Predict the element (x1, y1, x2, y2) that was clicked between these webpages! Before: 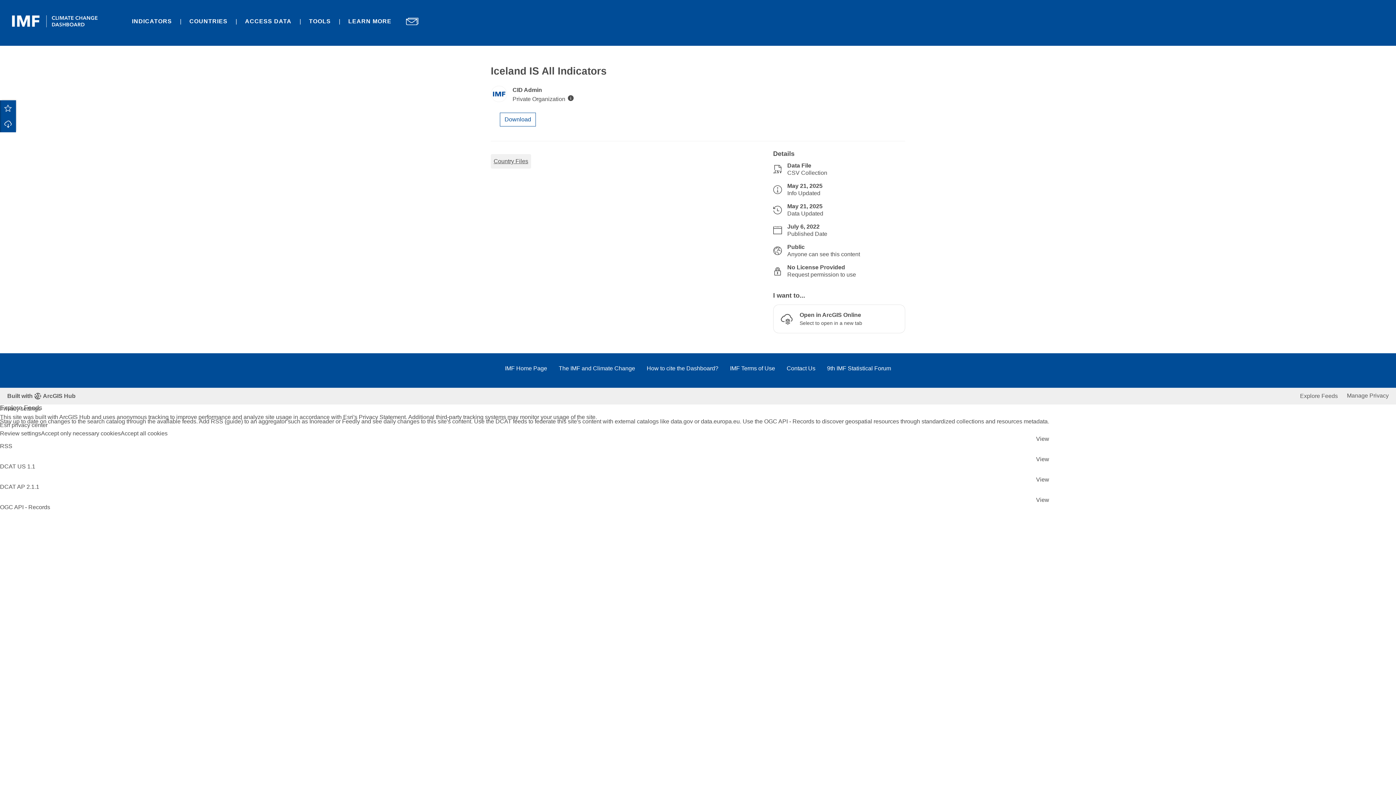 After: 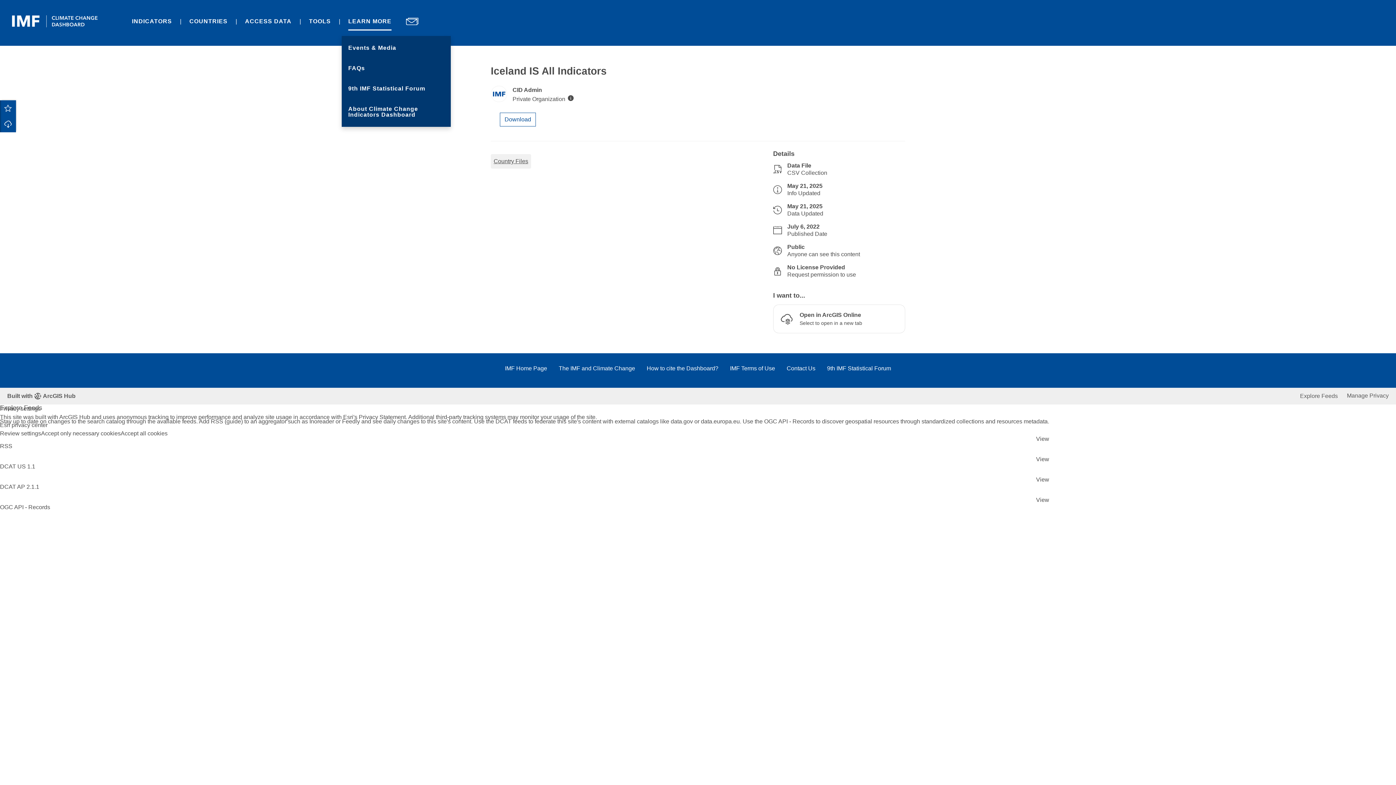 Action: label: LEARN MORE bbox: (348, 11, 391, 31)